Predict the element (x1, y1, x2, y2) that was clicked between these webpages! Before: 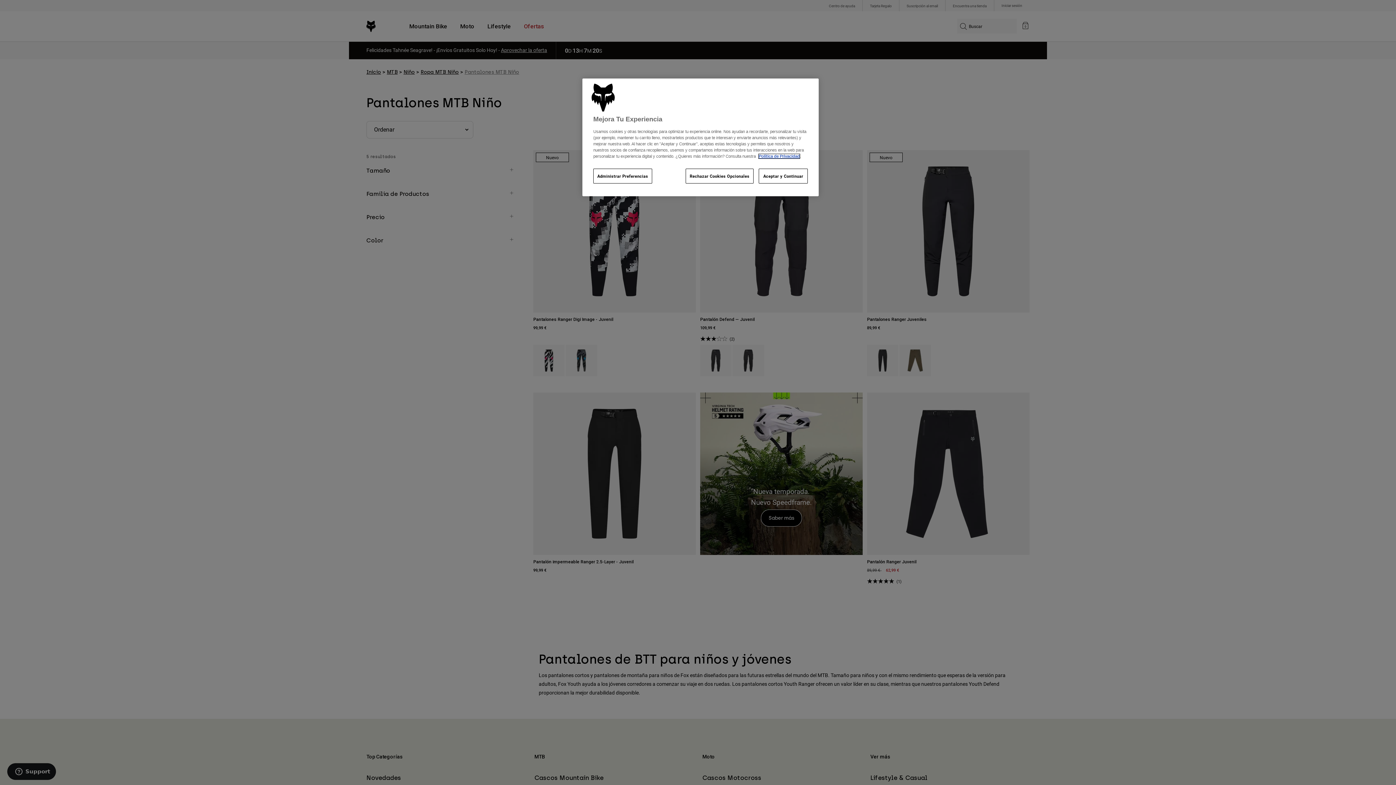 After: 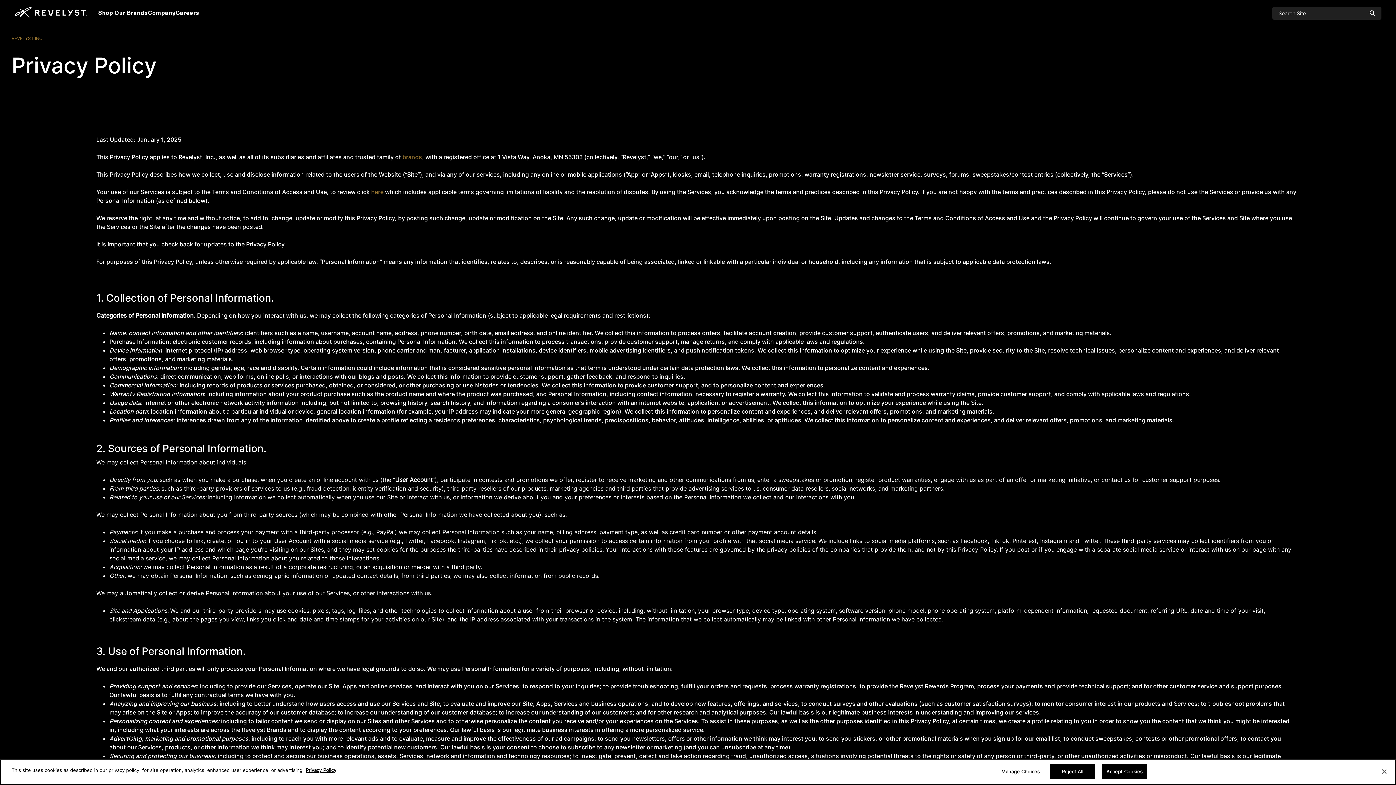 Action: bbox: (758, 154, 800, 158) label: Política de Privacidad